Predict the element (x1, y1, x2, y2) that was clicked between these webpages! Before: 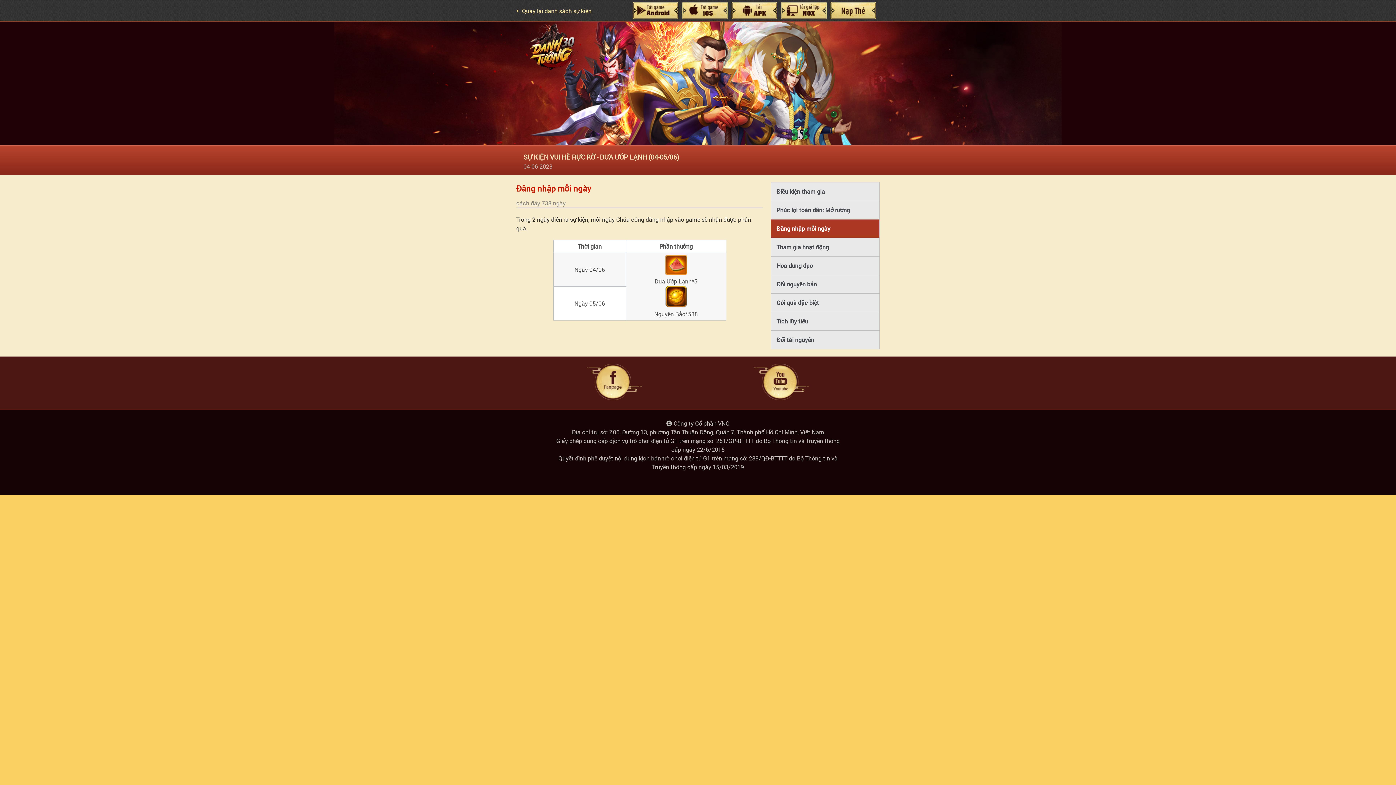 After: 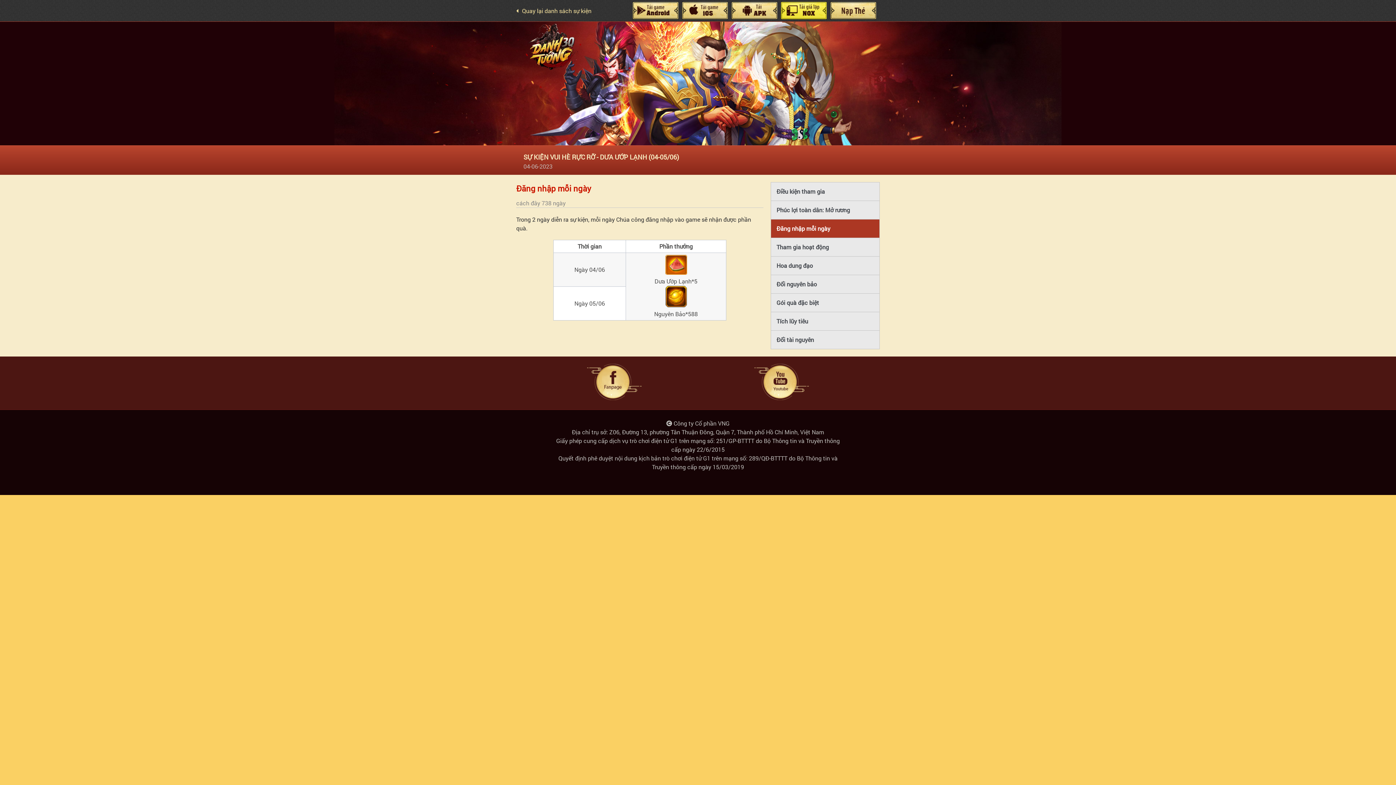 Action: label: Giả Lập Nox bbox: (781, 1, 826, 19)